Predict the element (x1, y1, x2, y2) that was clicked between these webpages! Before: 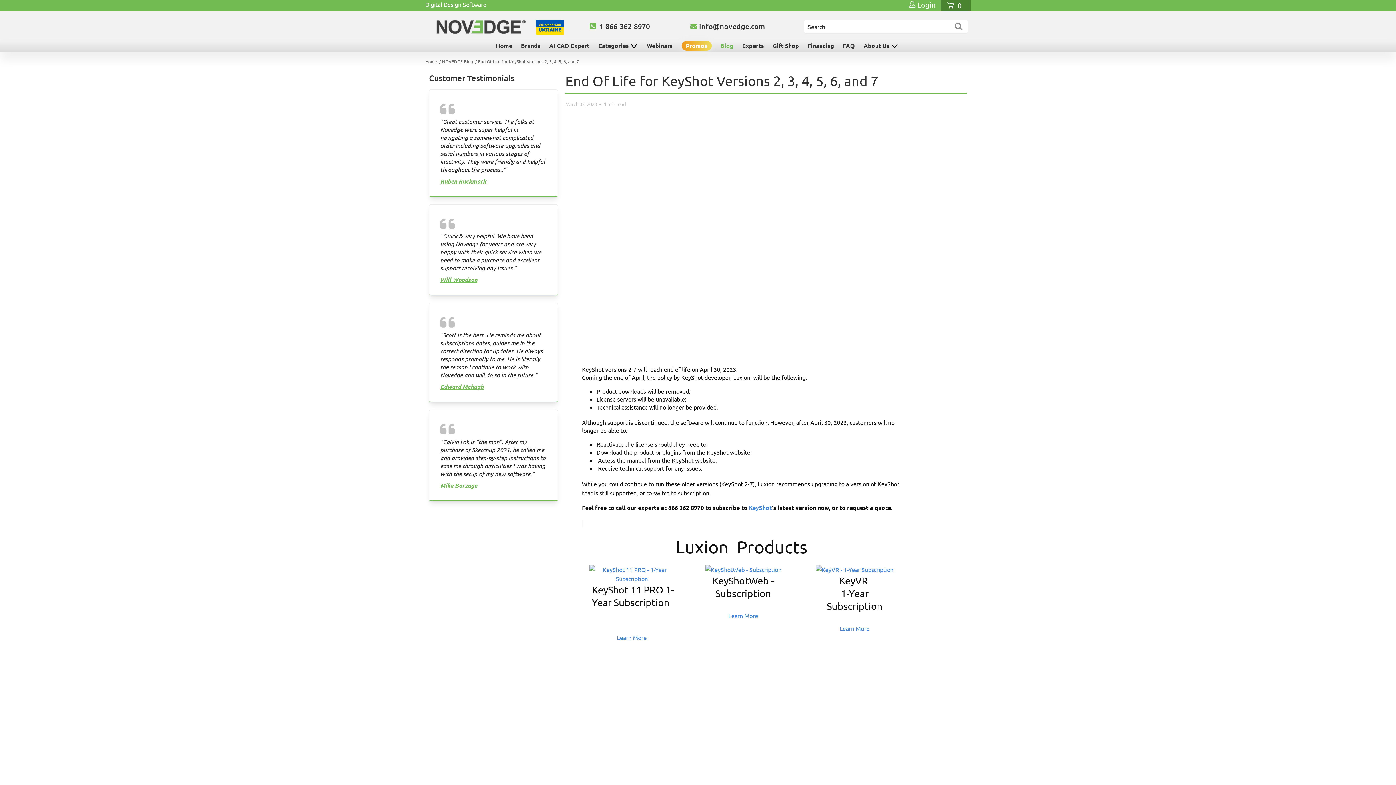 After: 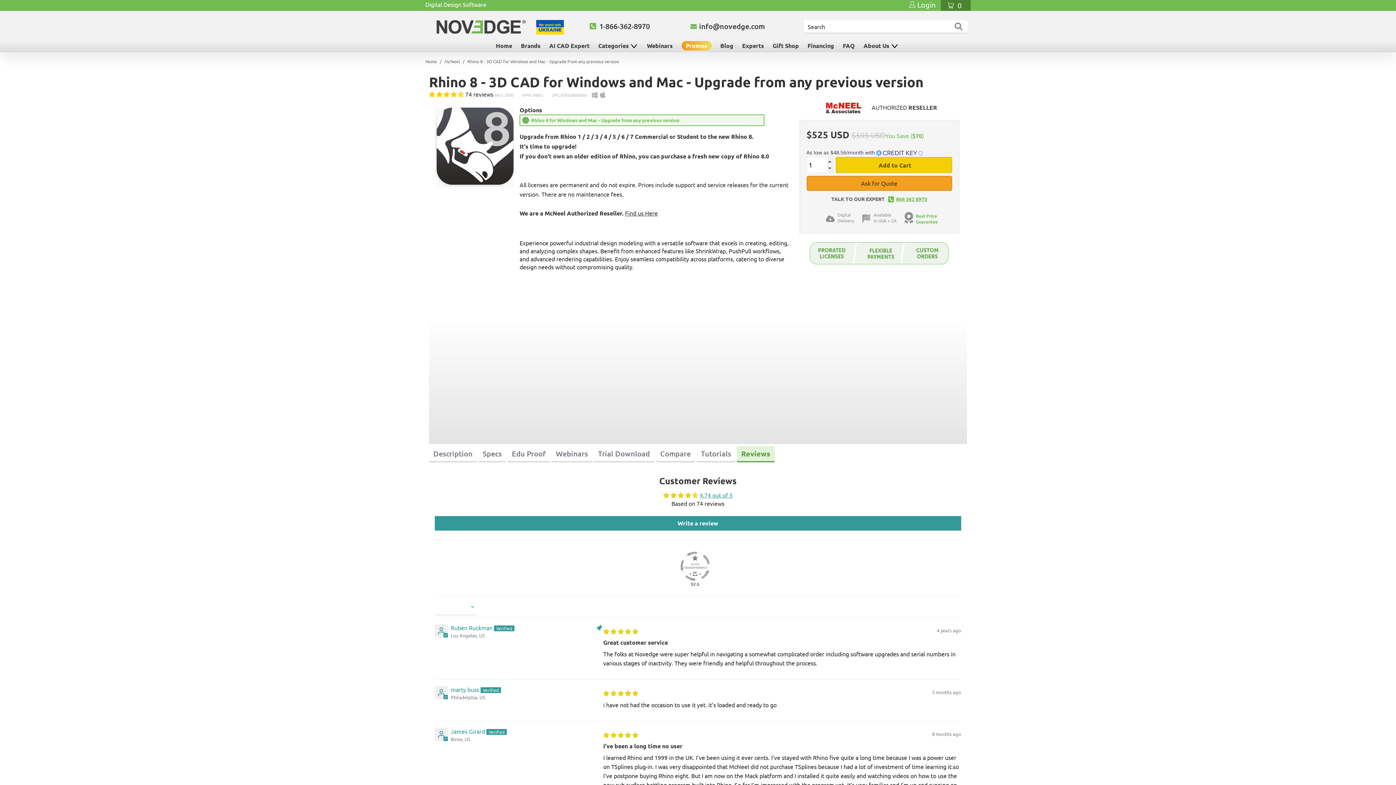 Action: bbox: (440, 177, 546, 185) label: Ruben Ruckmark